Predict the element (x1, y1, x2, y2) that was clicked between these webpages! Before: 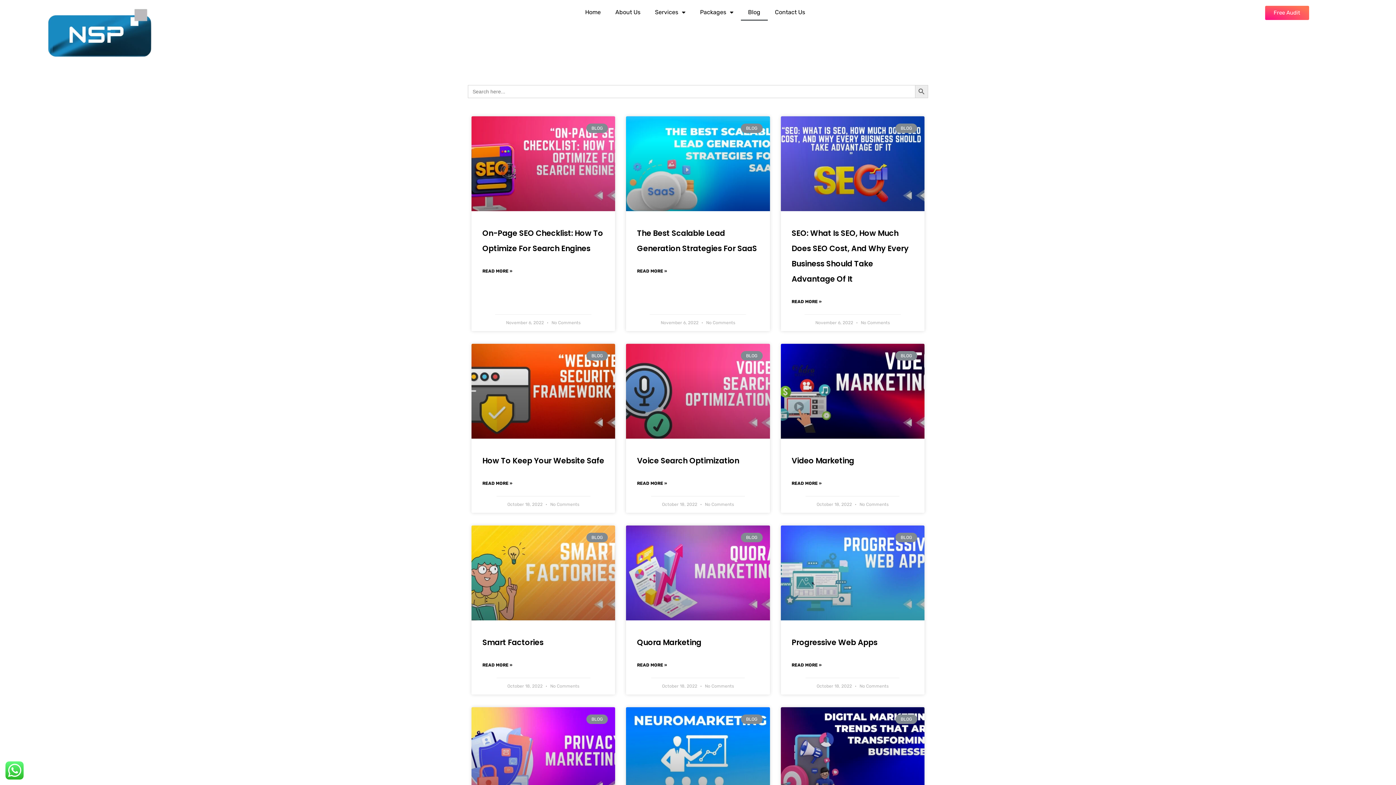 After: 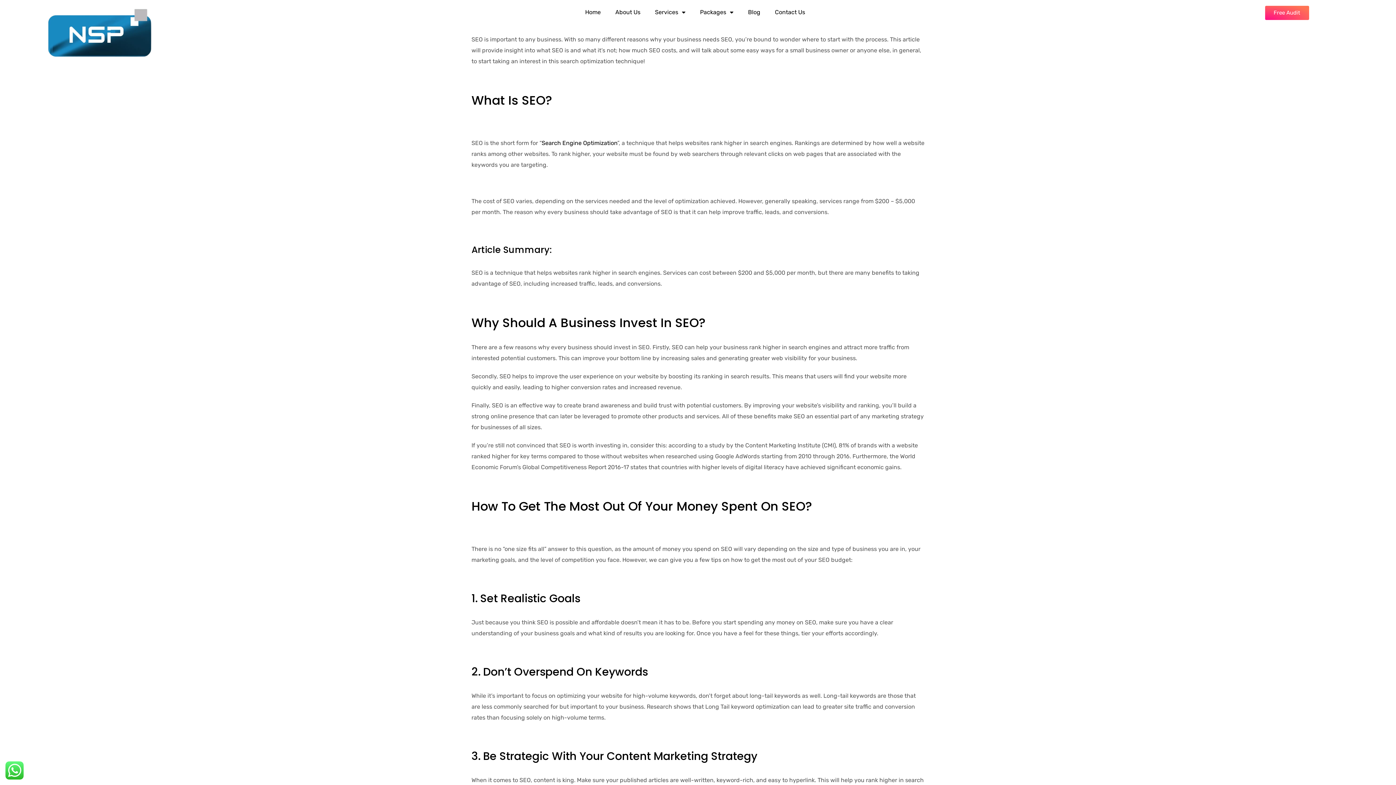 Action: bbox: (780, 116, 924, 211)